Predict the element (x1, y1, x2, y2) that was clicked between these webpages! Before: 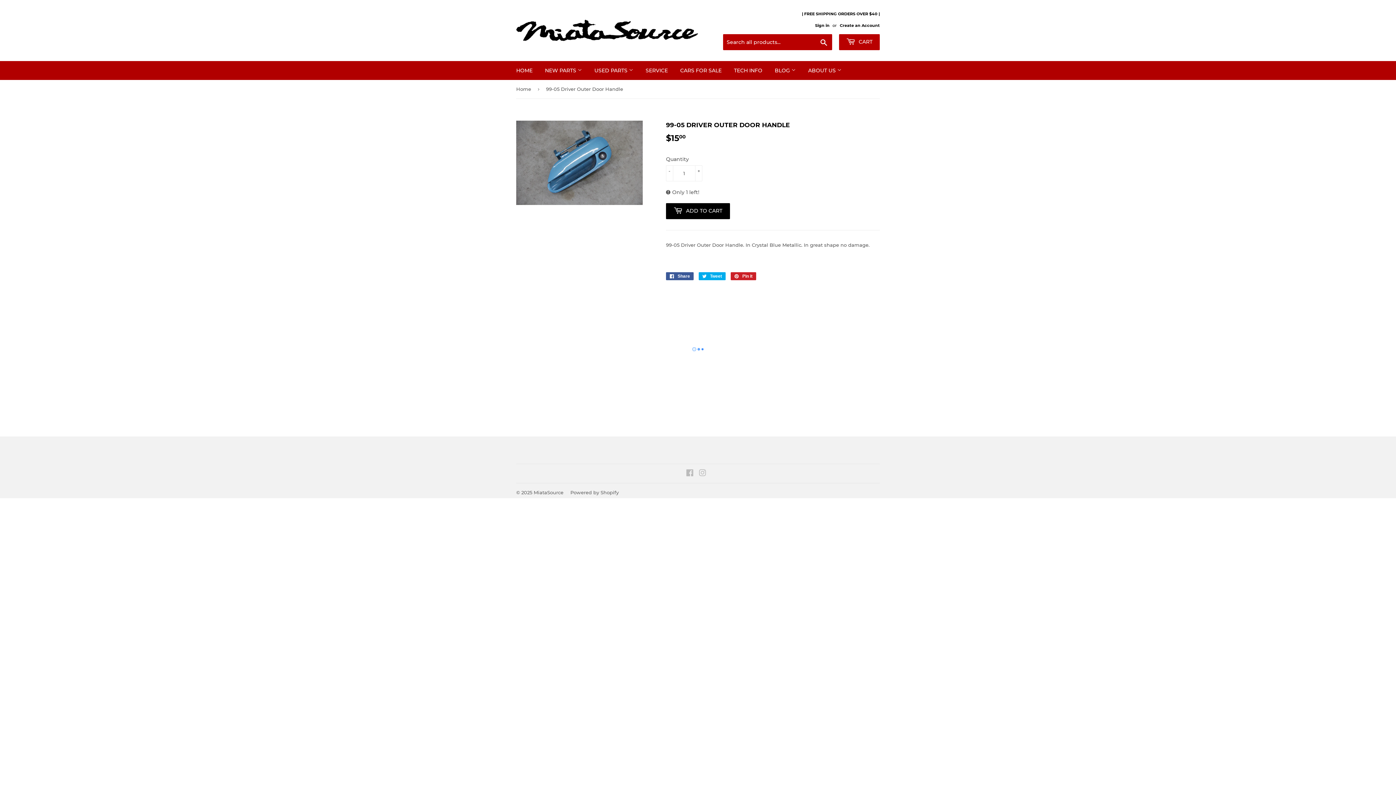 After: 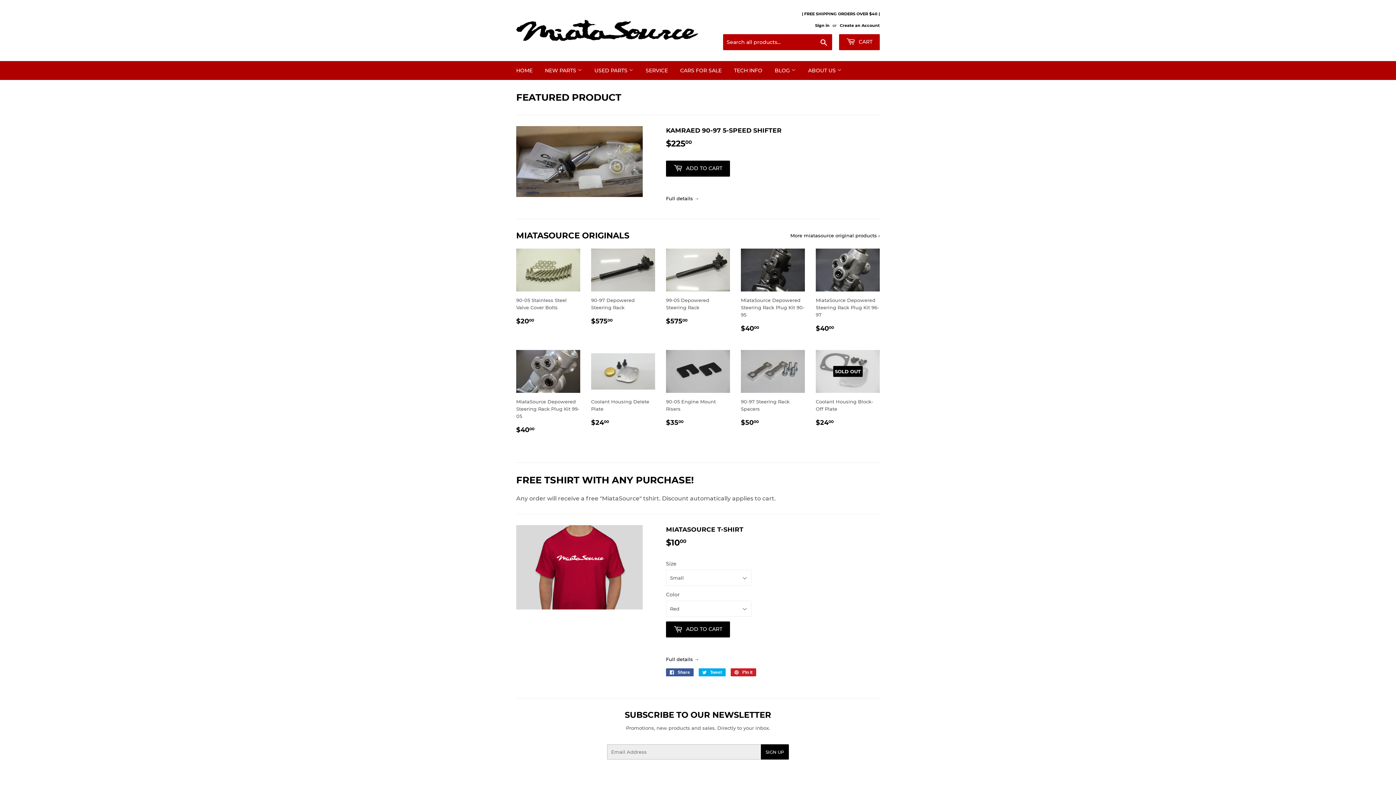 Action: bbox: (516, 80, 533, 98) label: Home